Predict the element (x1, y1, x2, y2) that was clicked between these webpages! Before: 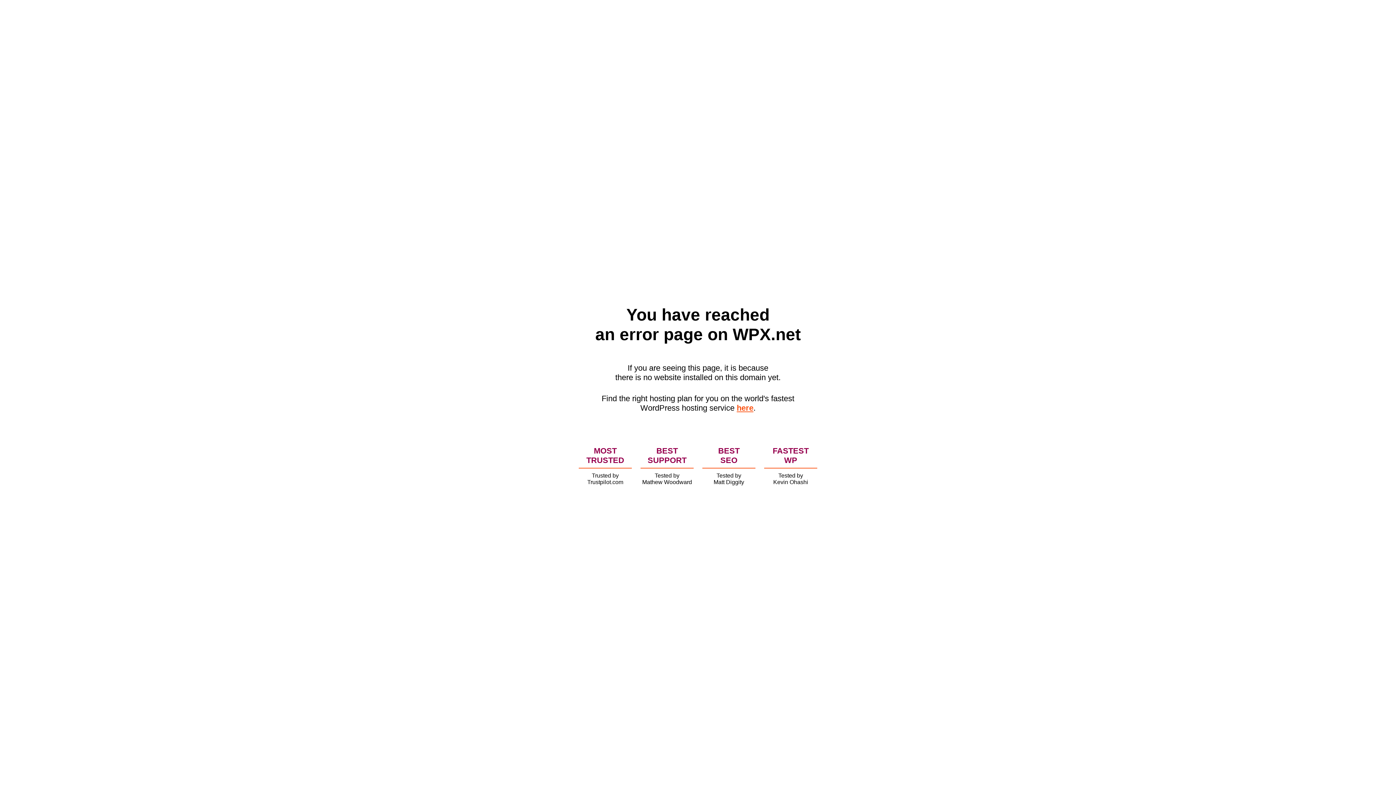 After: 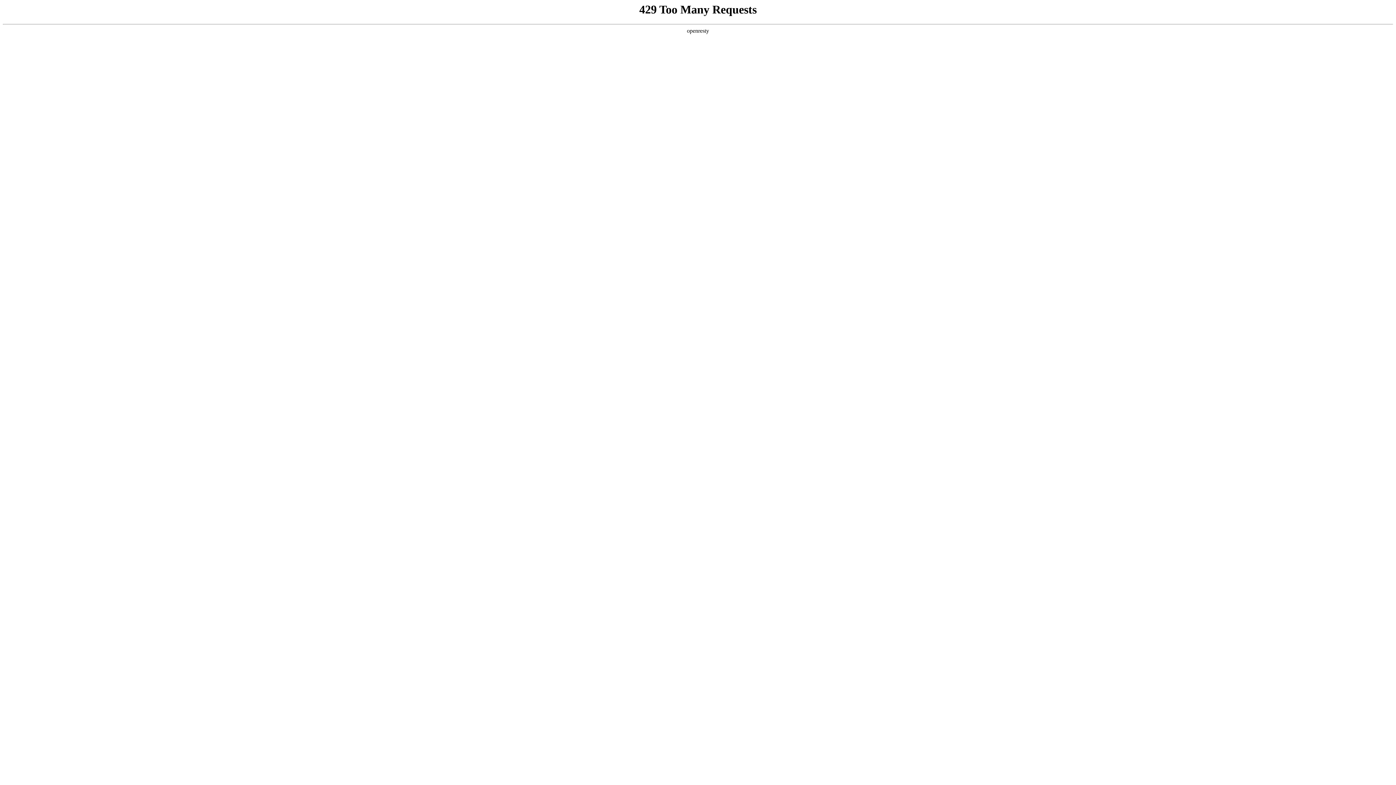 Action: bbox: (736, 403, 753, 412) label: here